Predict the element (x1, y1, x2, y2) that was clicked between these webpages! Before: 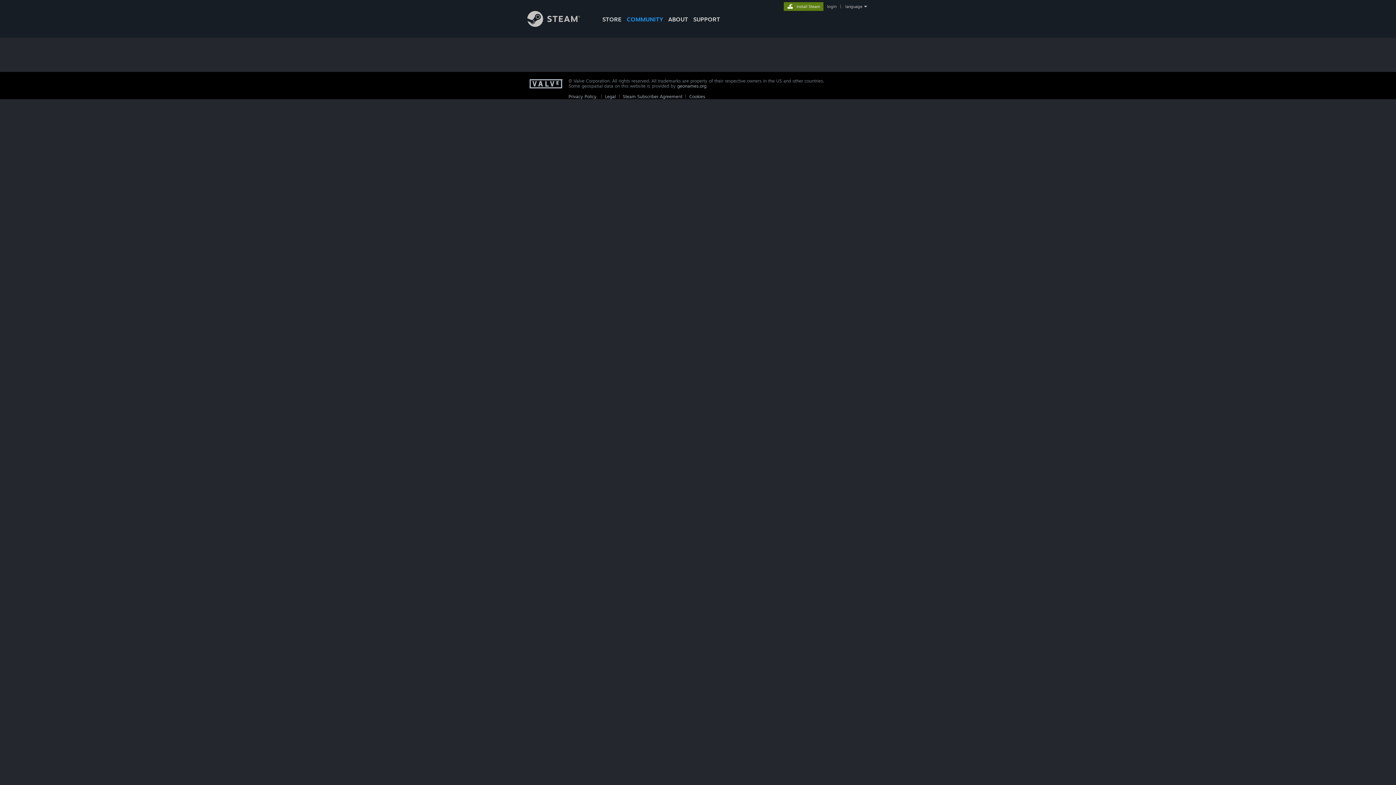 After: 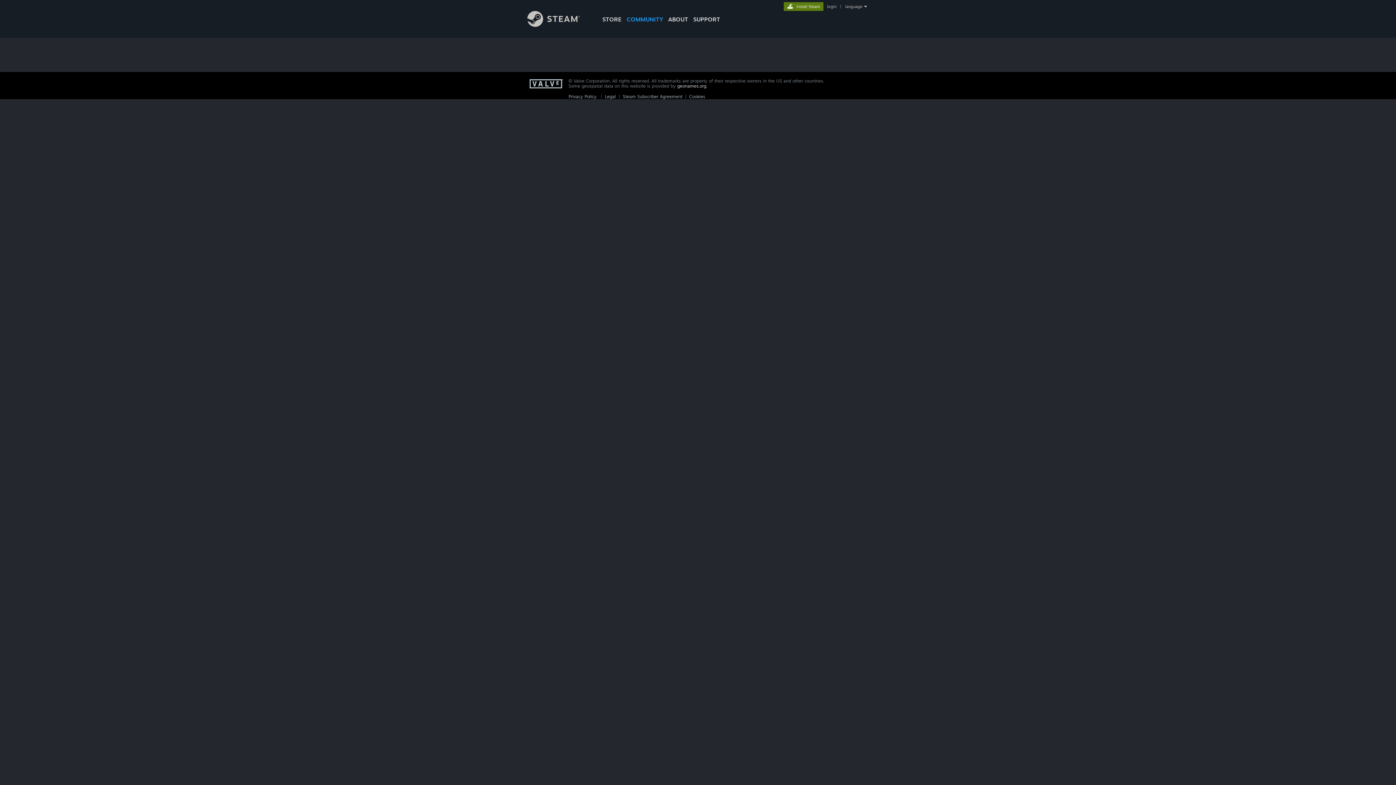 Action: label: geonames.org bbox: (677, 83, 706, 88)